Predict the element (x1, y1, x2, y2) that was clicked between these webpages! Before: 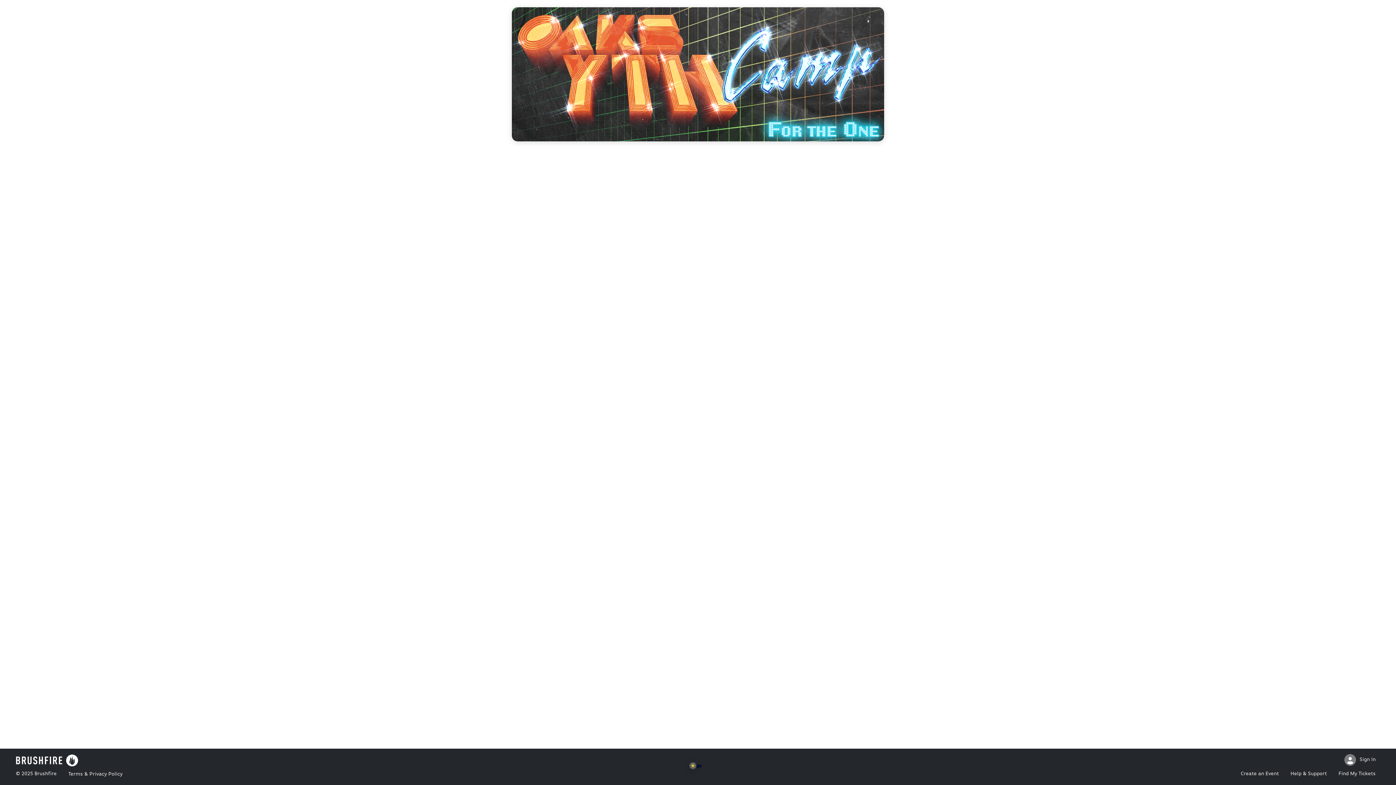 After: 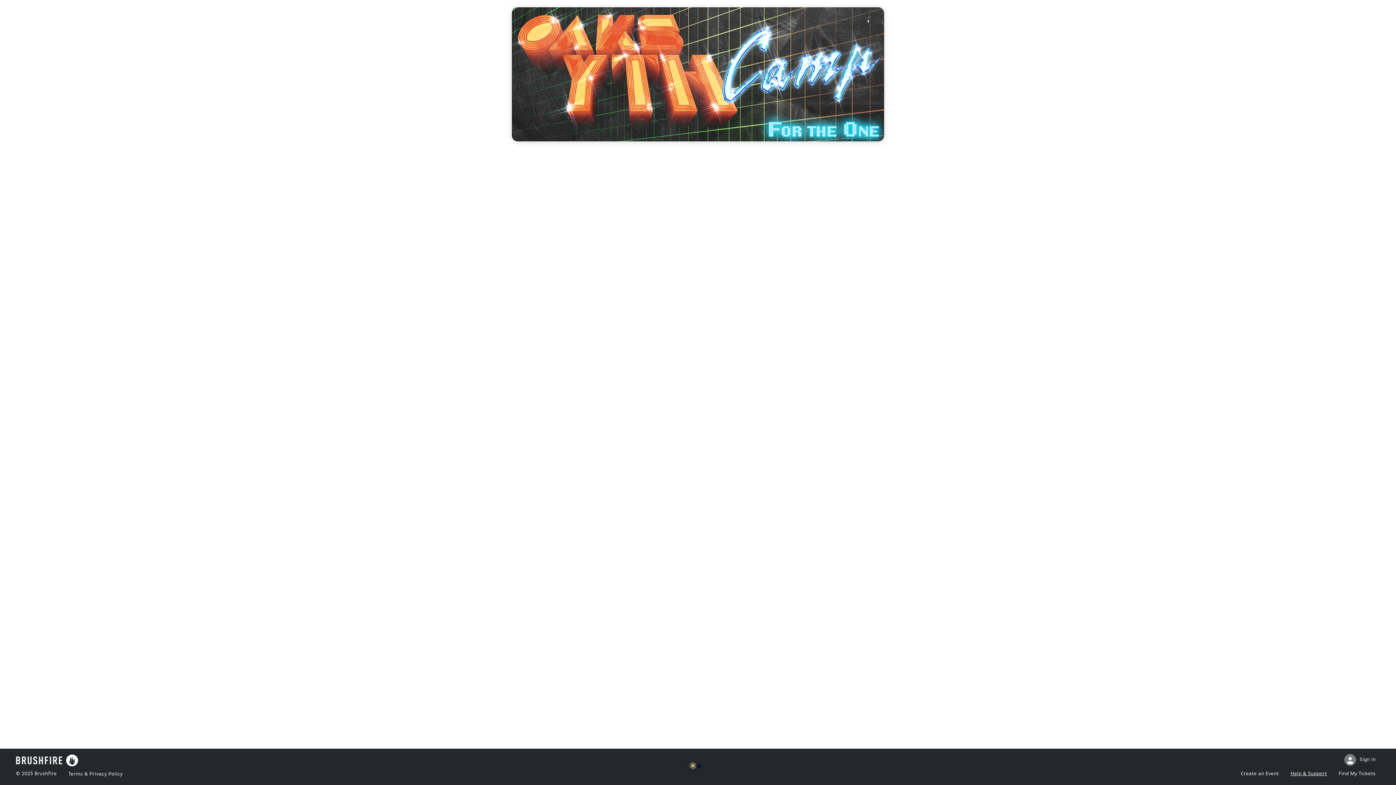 Action: label: Help & Support bbox: (1290, 769, 1327, 785)